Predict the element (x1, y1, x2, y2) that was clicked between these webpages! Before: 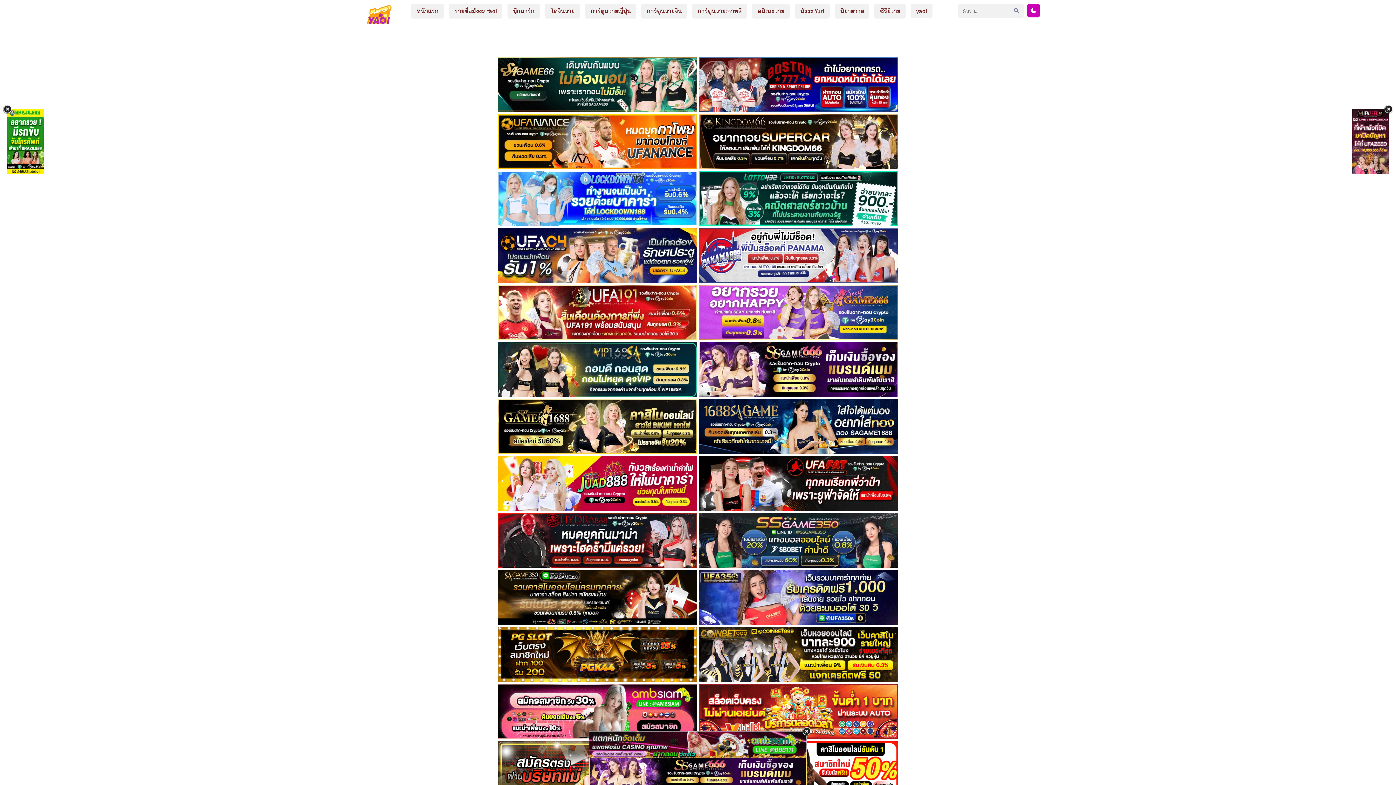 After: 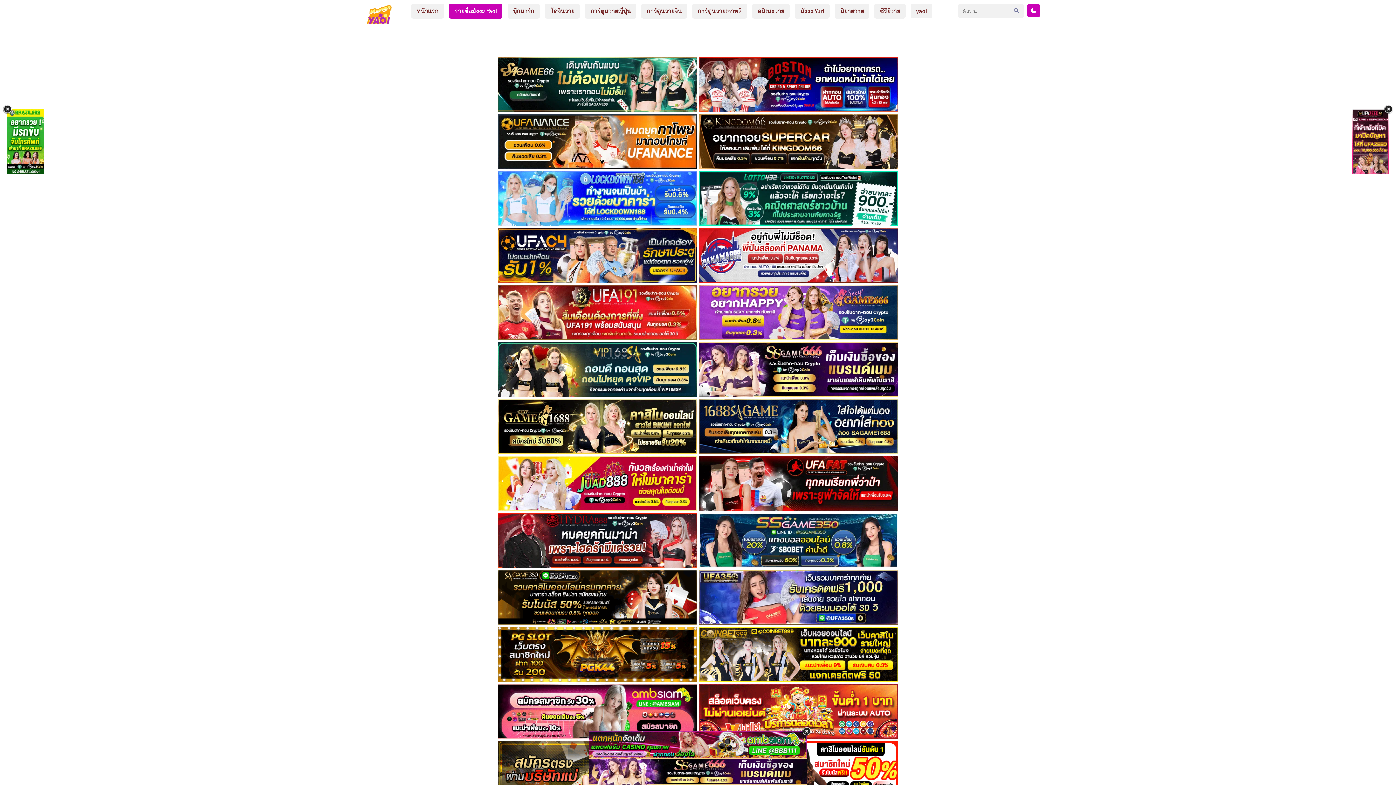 Action: label: รายชื่อมังงะ Yaoi bbox: (449, 3, 502, 18)